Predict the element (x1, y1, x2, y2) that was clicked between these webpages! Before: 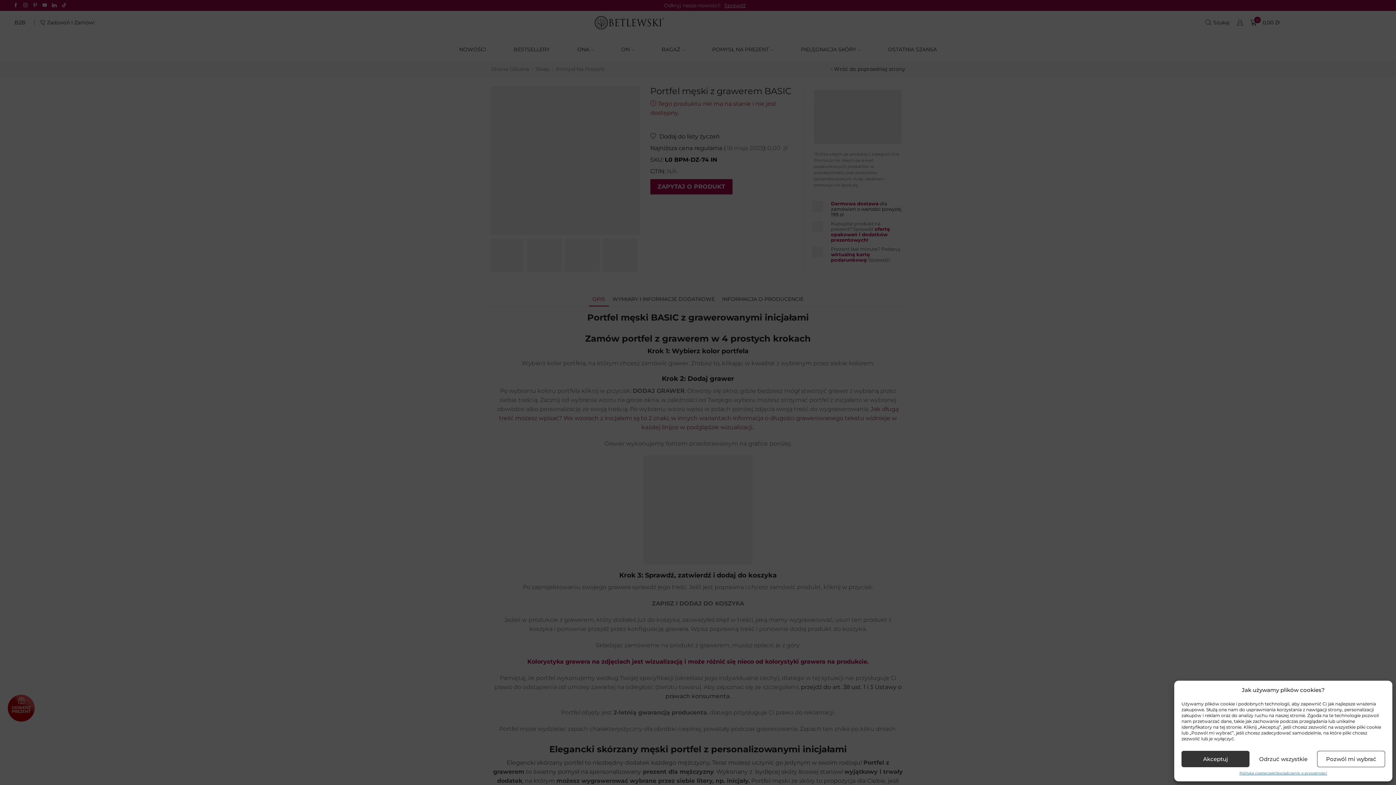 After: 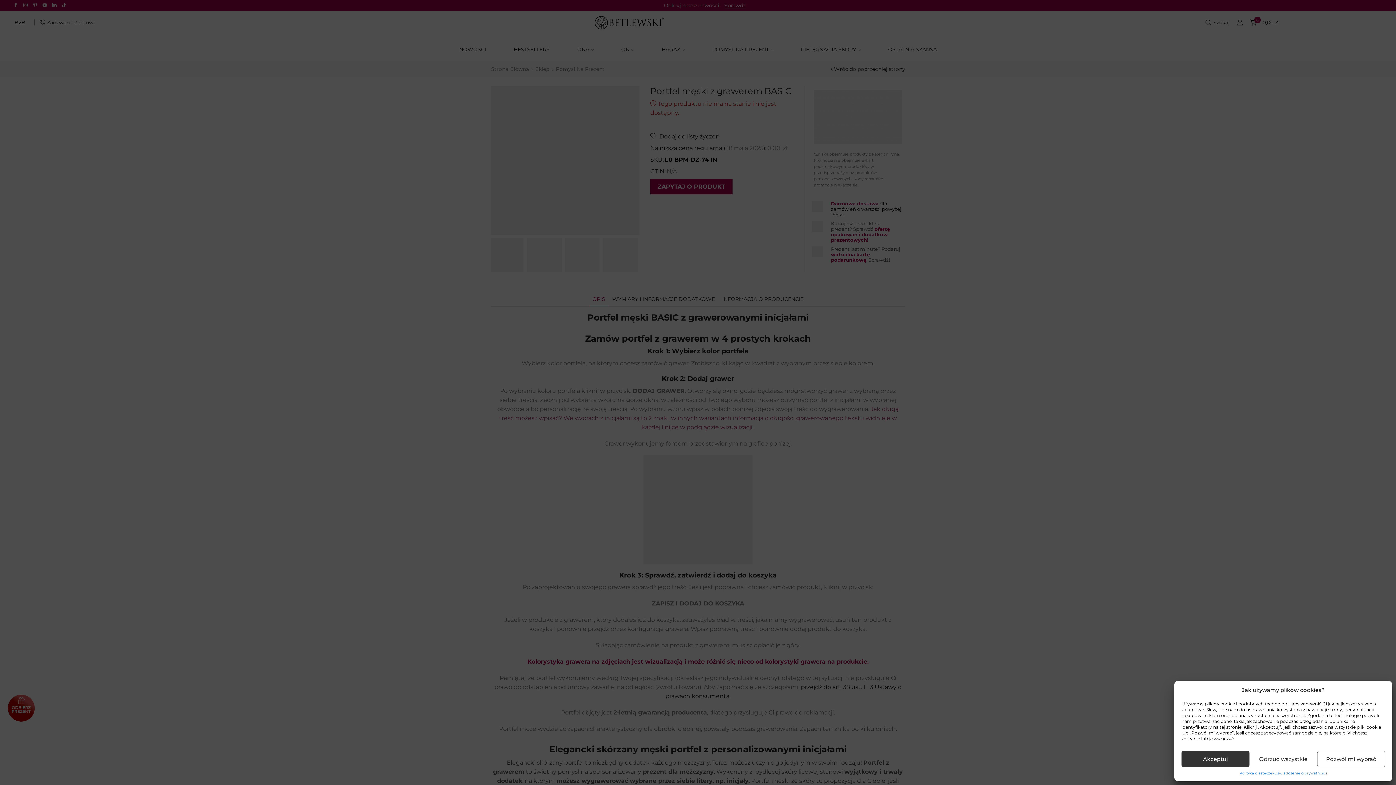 Action: label: Polityka ciasteczek bbox: (1239, 771, 1274, 776)